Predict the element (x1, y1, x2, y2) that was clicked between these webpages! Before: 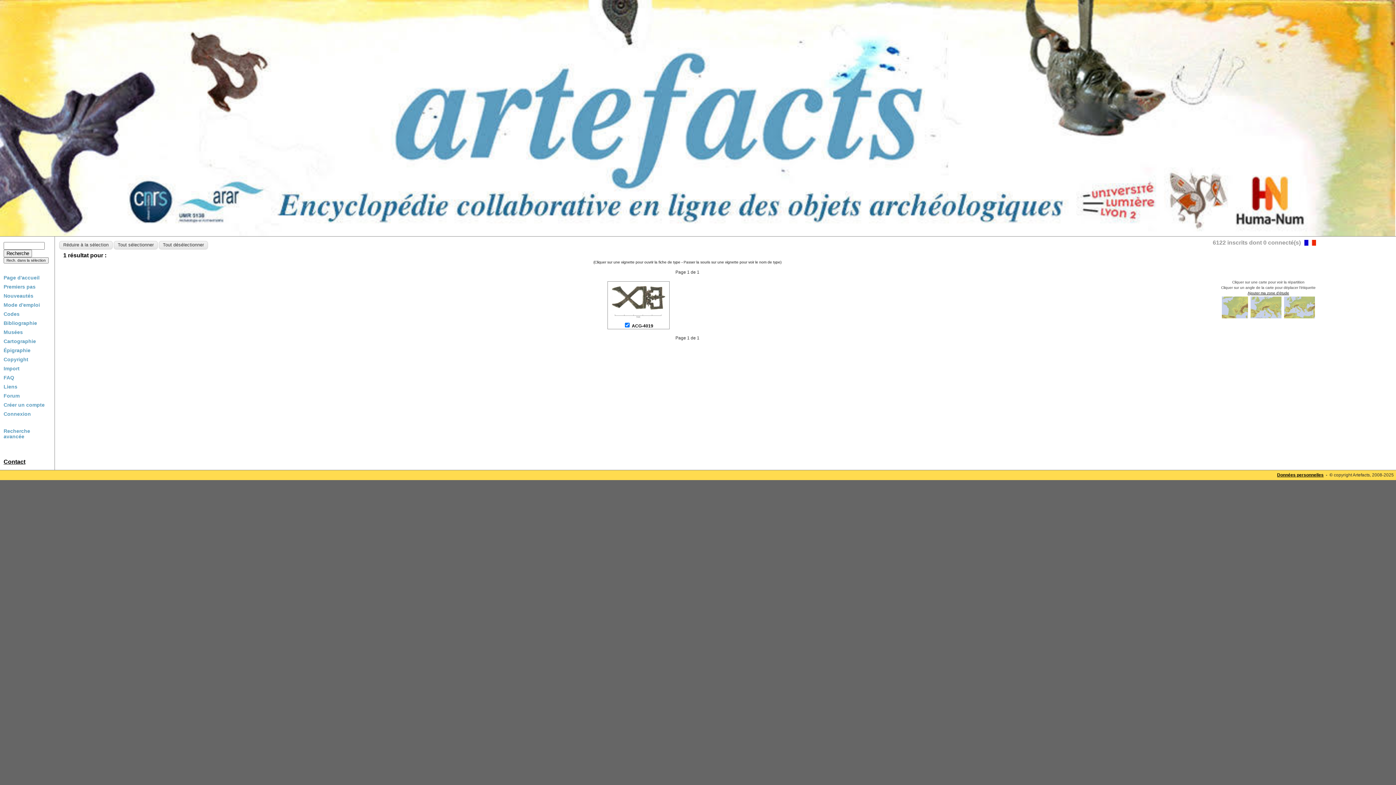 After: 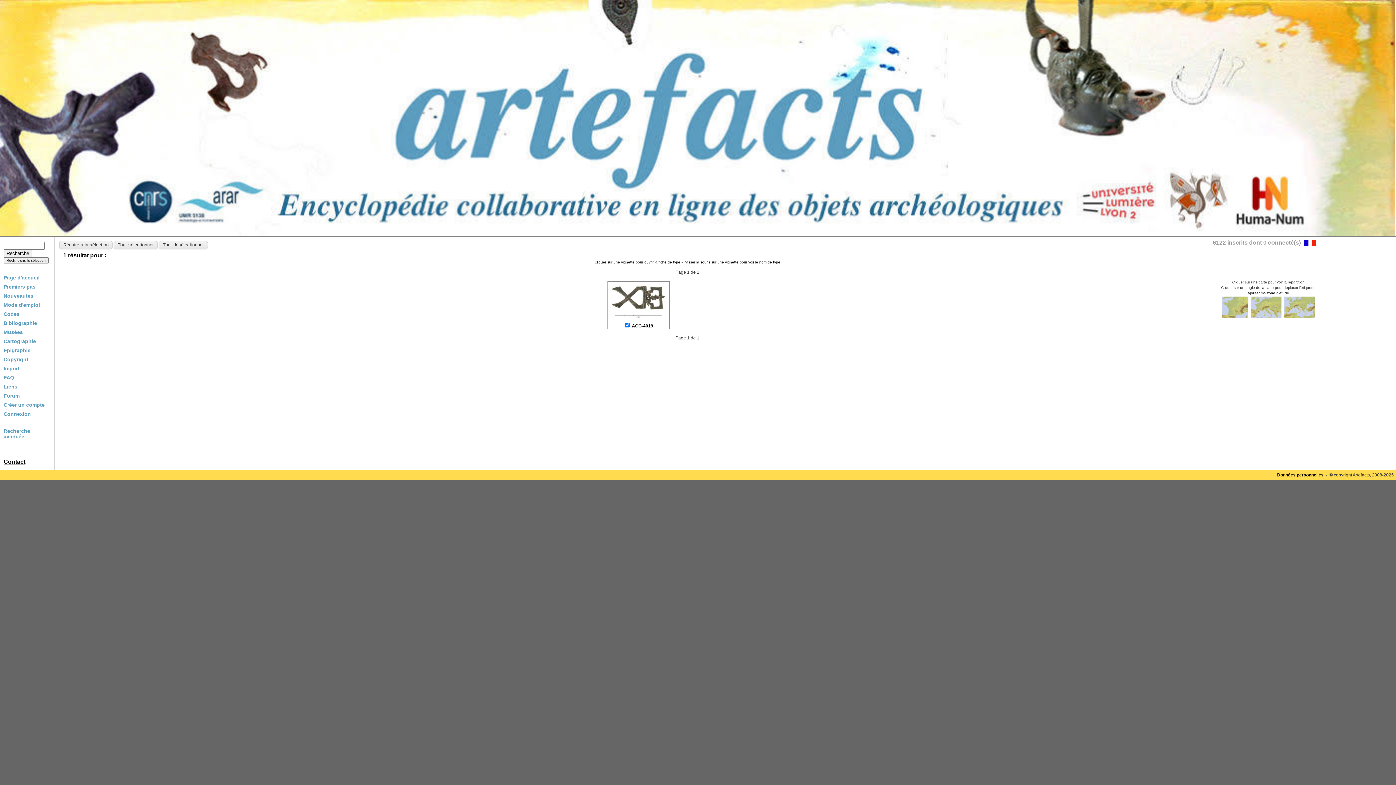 Action: bbox: (59, 242, 112, 247)